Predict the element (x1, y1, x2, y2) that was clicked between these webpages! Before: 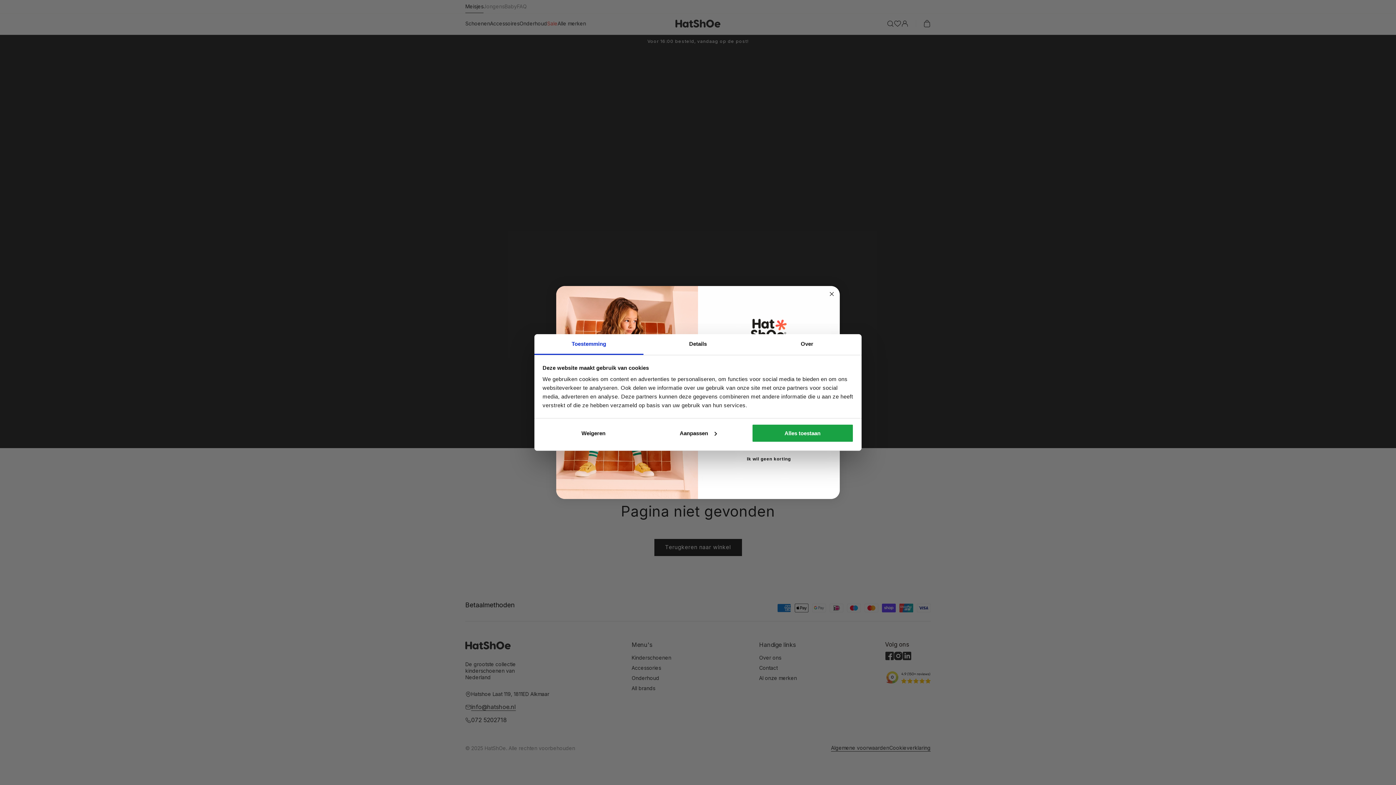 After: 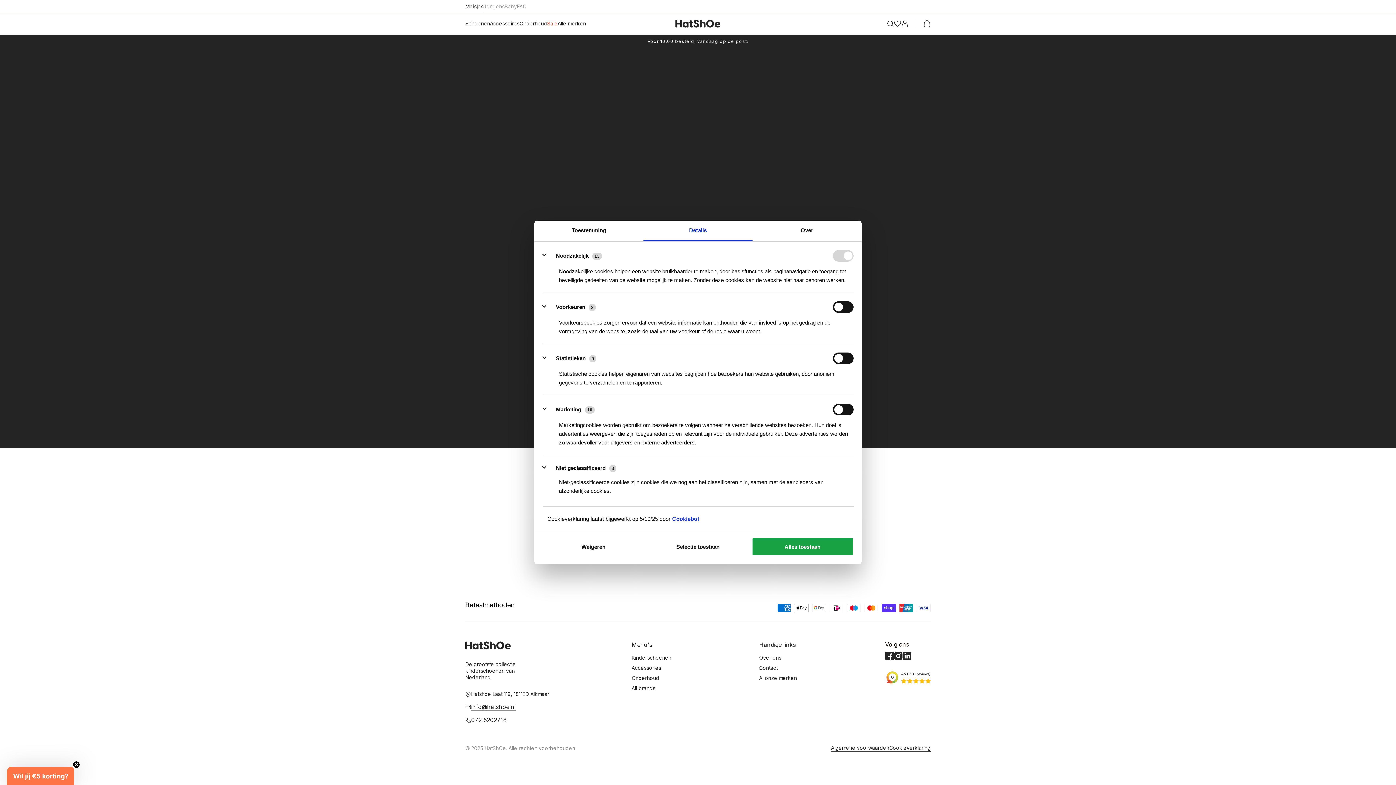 Action: label: Details bbox: (643, 334, 752, 355)